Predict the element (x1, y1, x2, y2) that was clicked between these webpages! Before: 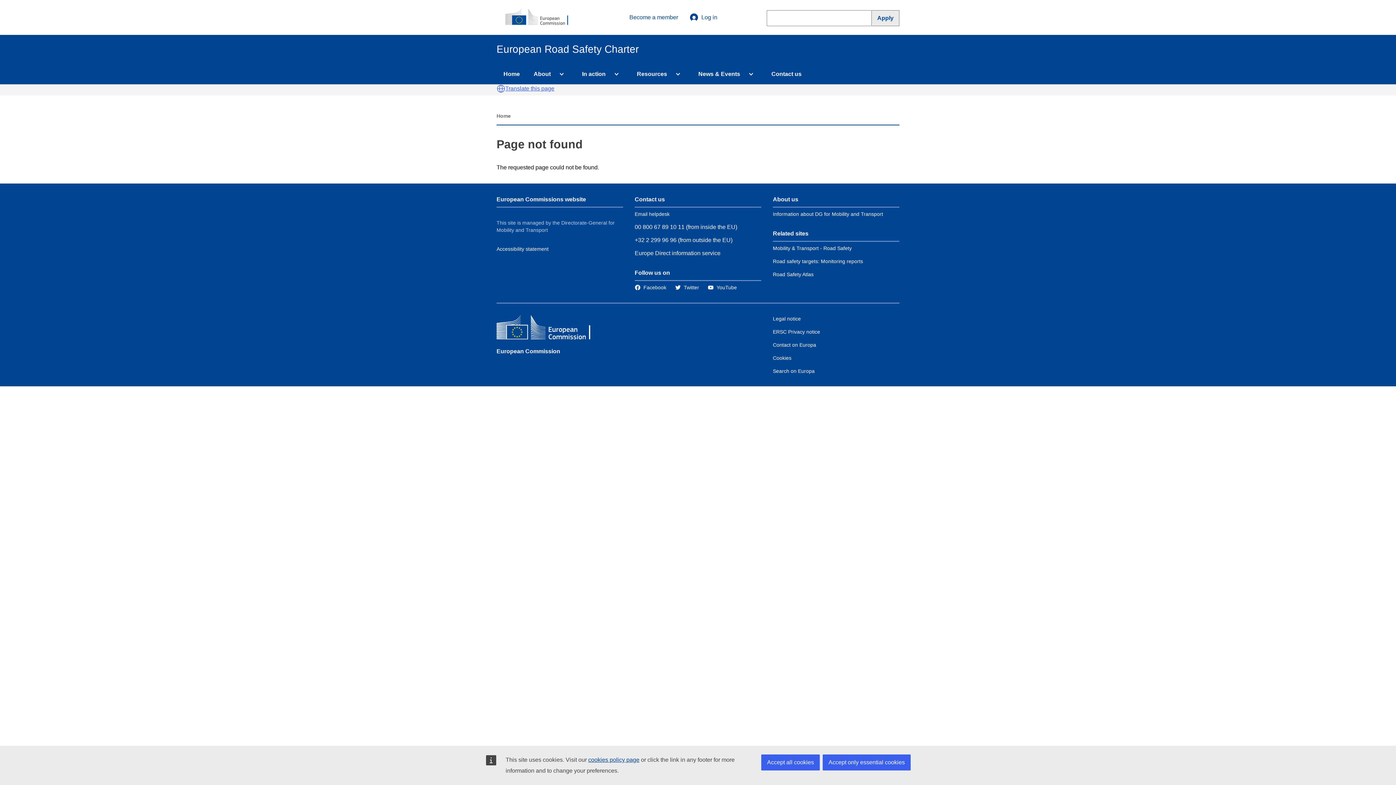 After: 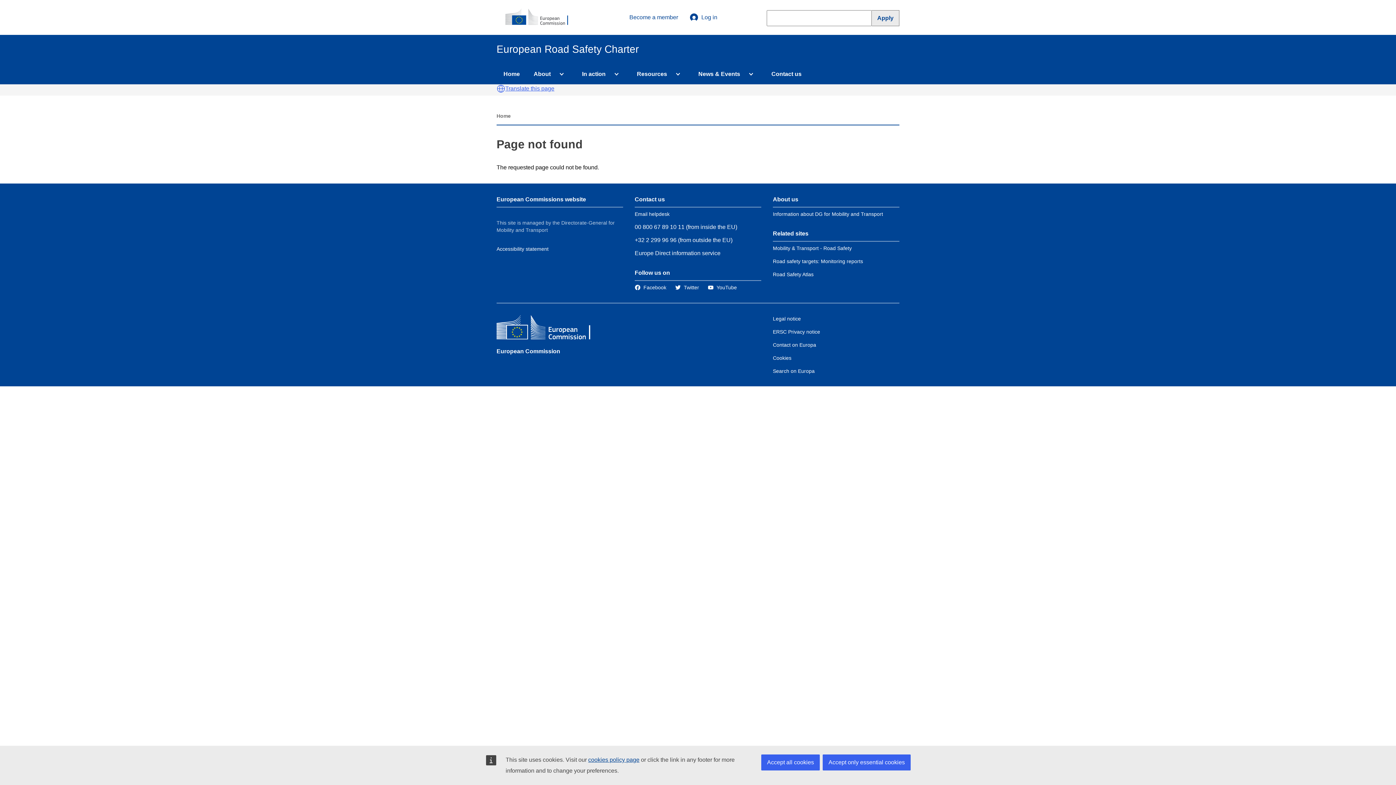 Action: label: European Commission bbox: (496, 315, 602, 341)